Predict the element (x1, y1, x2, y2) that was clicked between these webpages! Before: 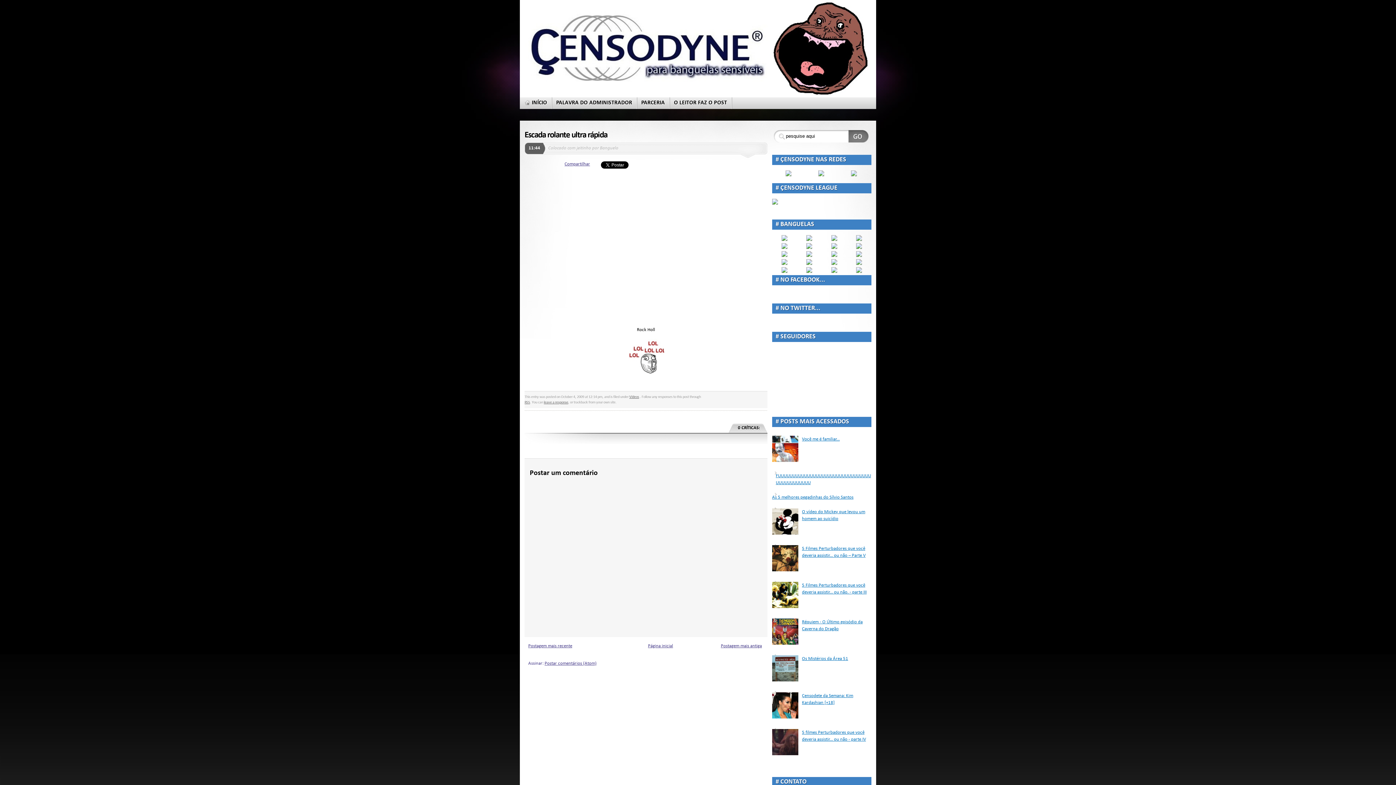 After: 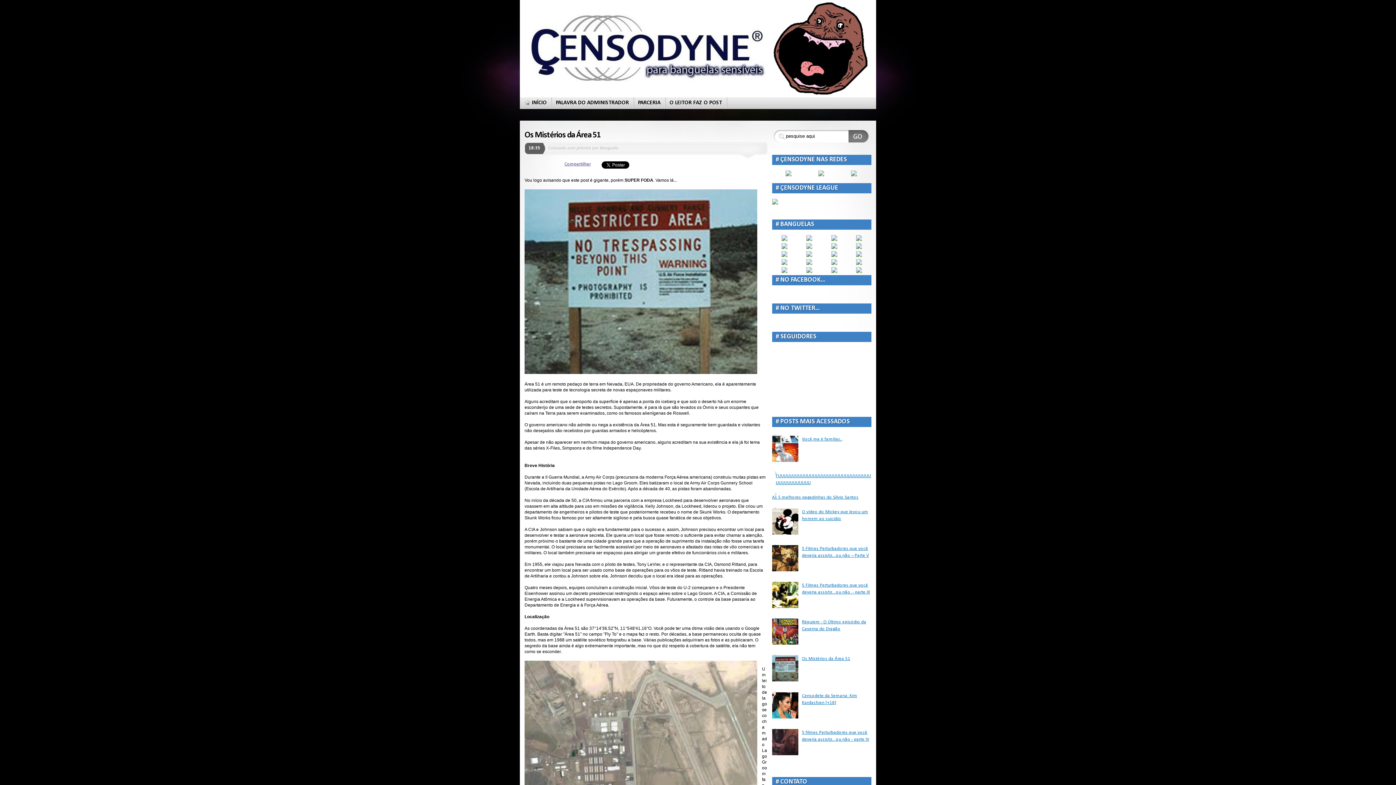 Action: bbox: (802, 656, 848, 661) label: Os Mistérios da Área 51